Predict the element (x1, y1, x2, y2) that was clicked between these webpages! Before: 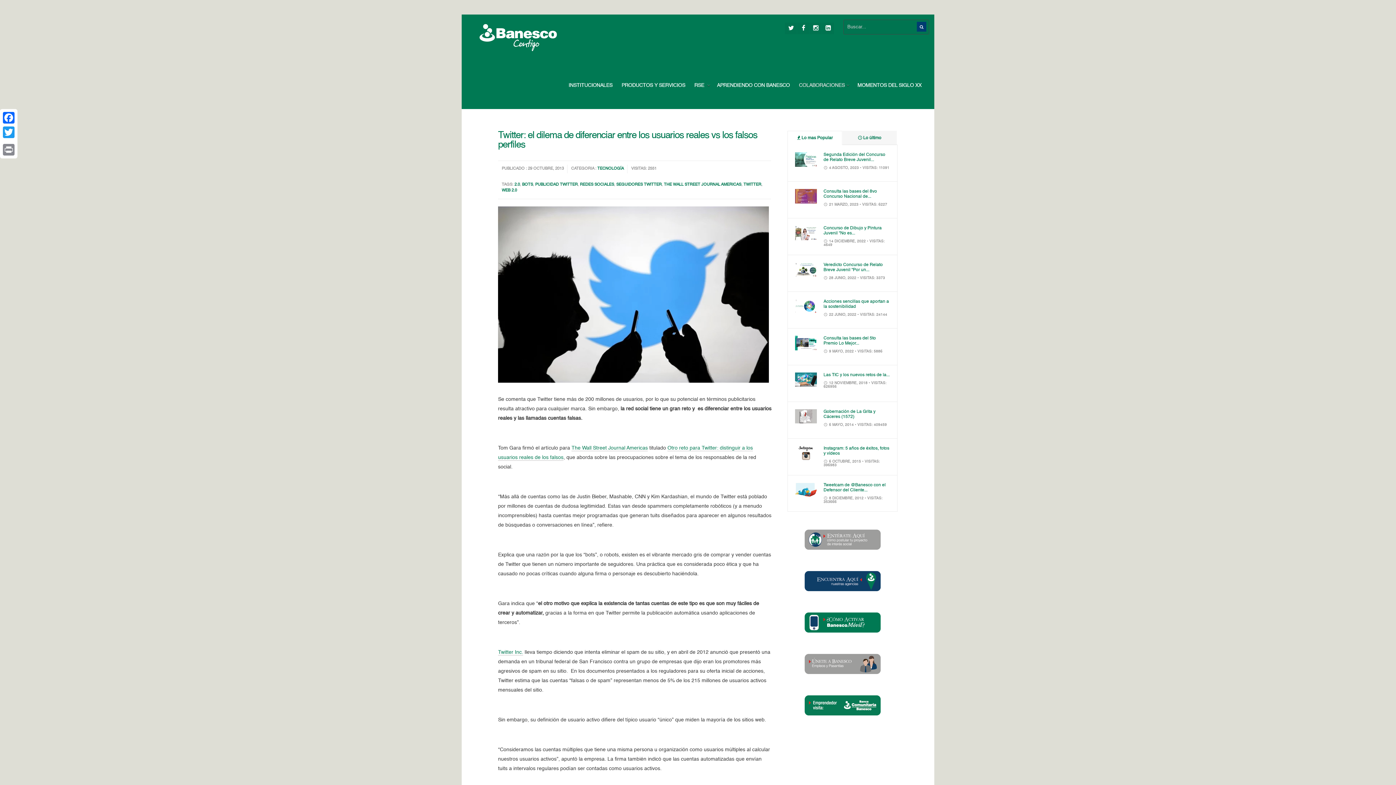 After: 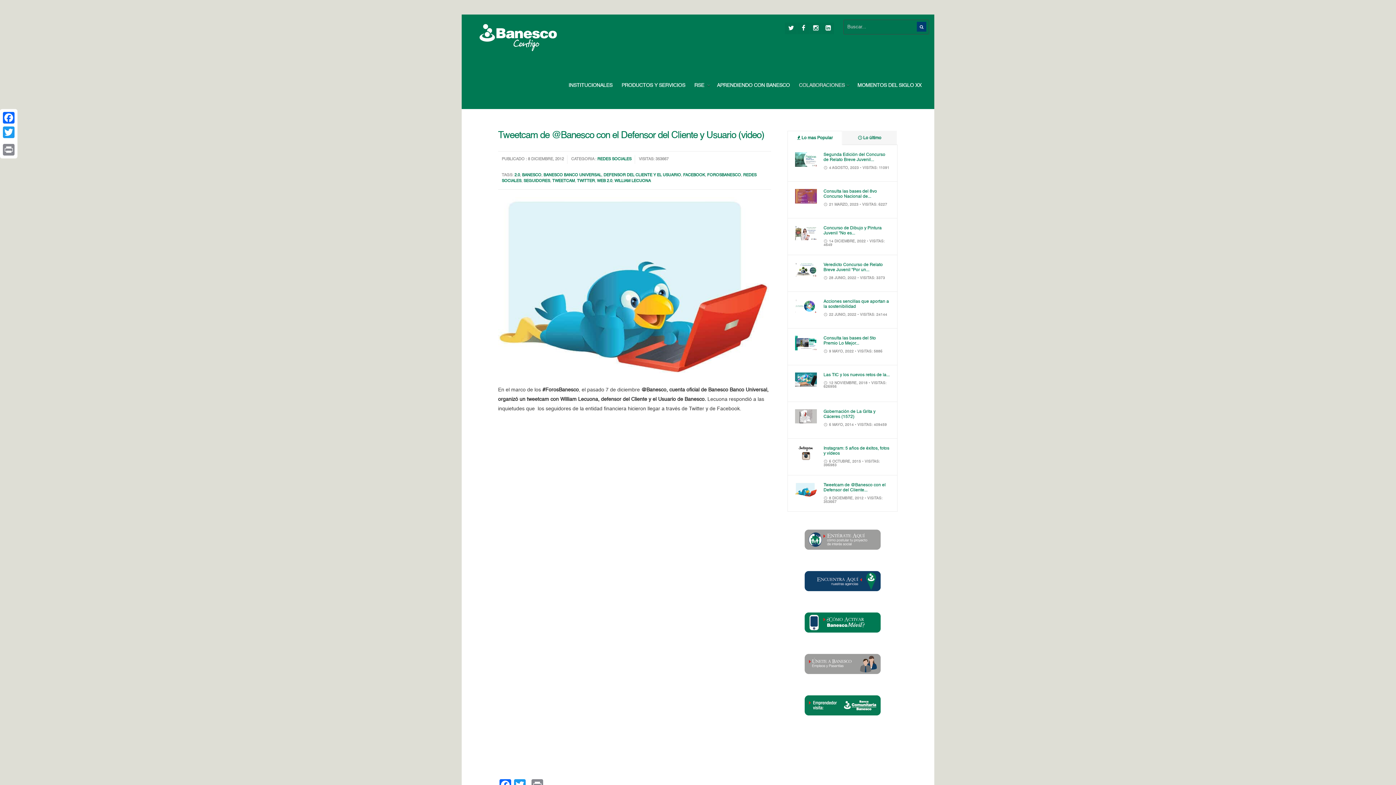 Action: label: Tweetcam de @Banesco con el Defensor del Cliente... bbox: (823, 483, 885, 492)